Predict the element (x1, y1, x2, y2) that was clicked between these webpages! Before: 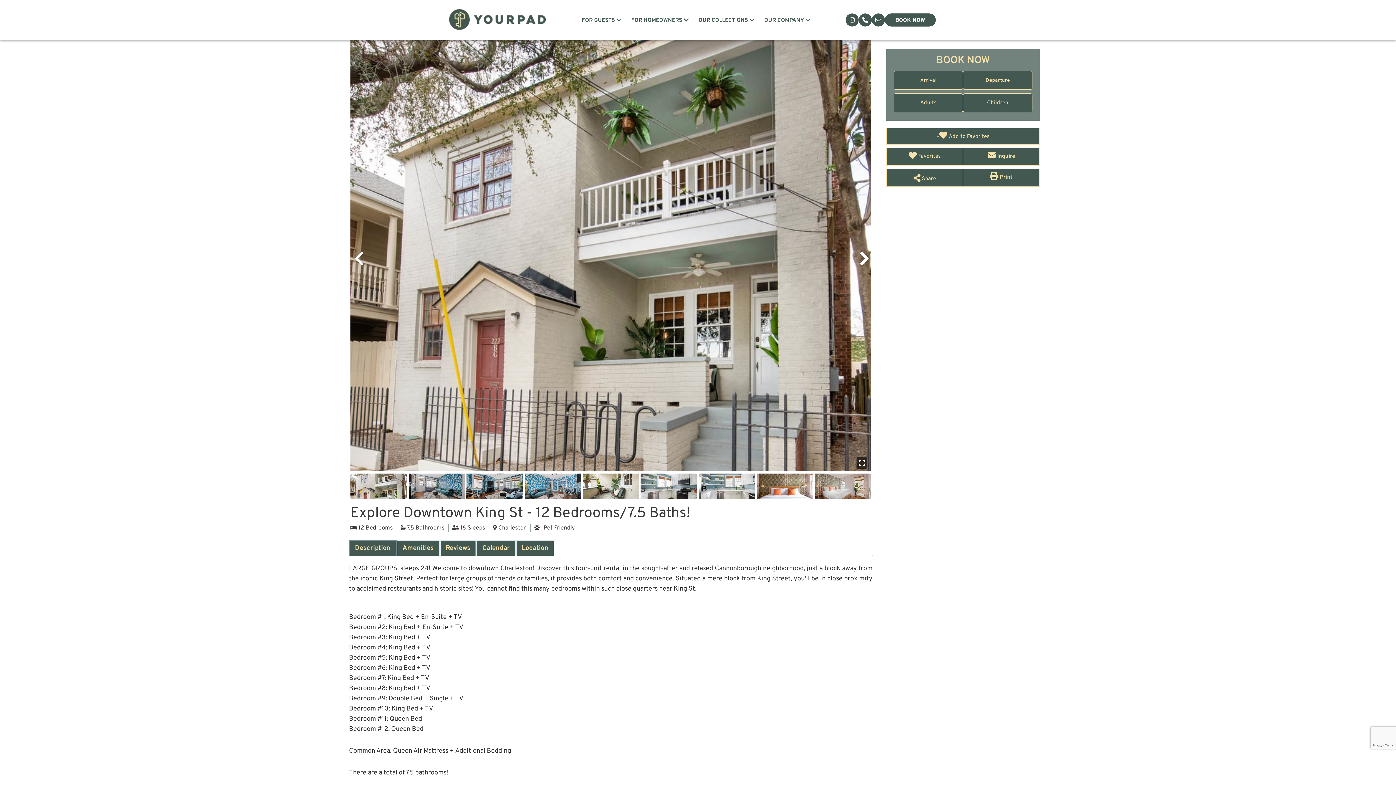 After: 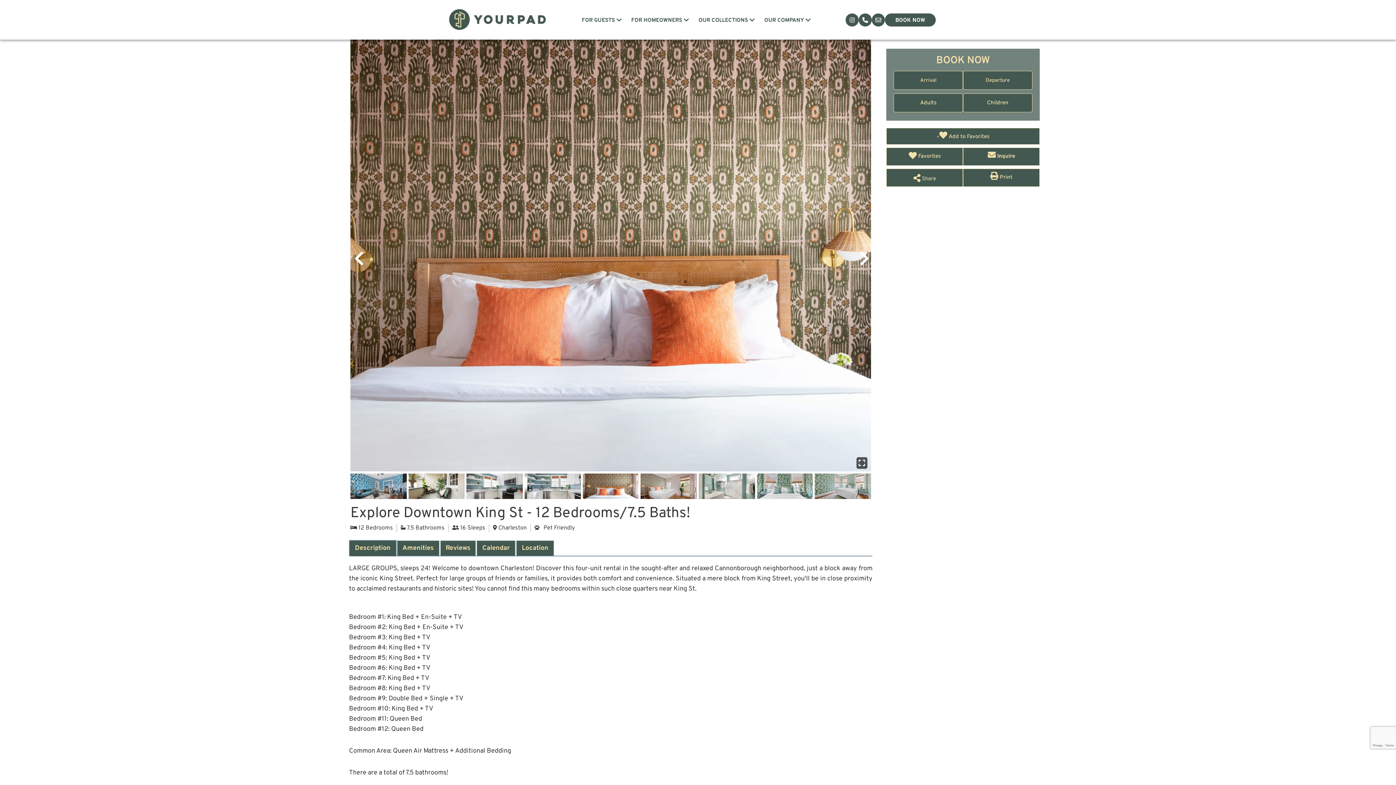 Action: bbox: (756, 473, 813, 499)